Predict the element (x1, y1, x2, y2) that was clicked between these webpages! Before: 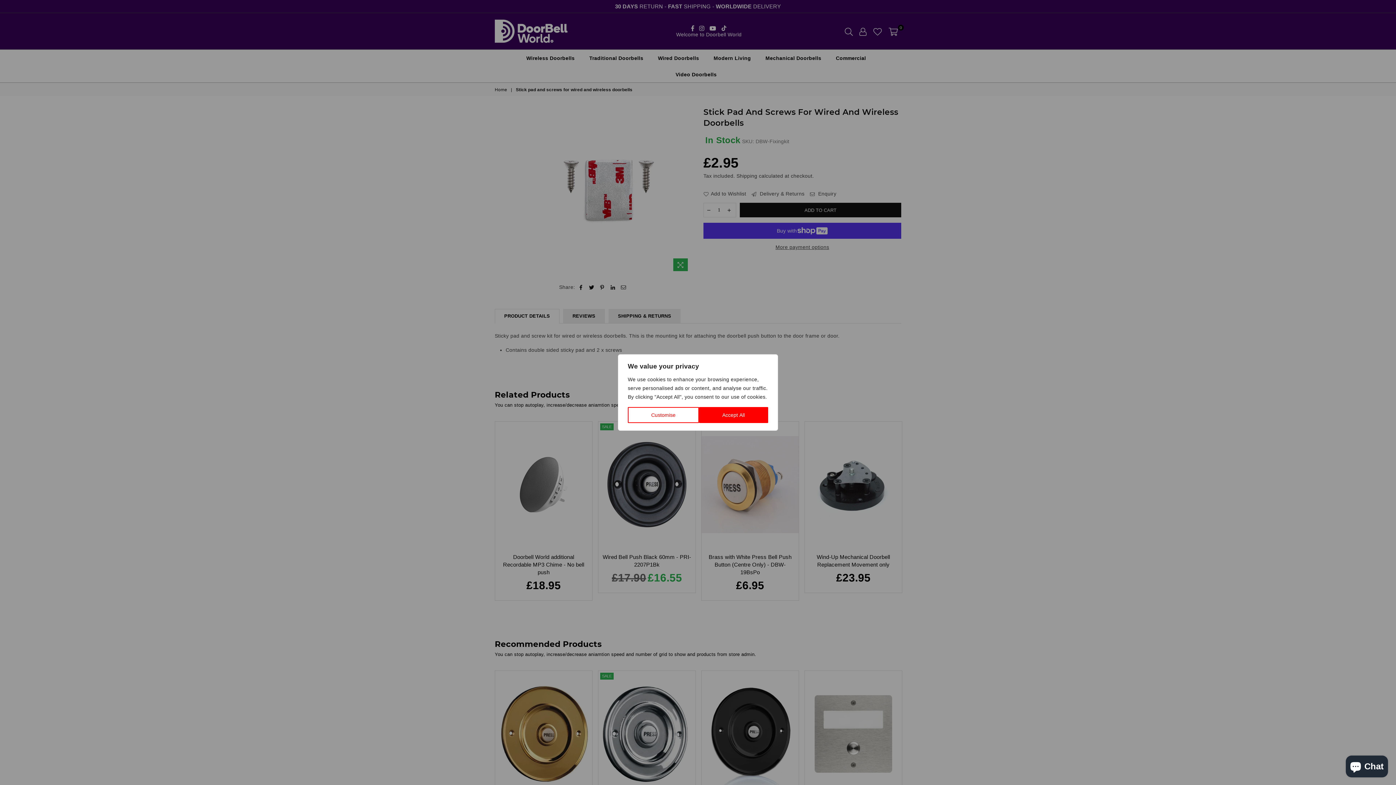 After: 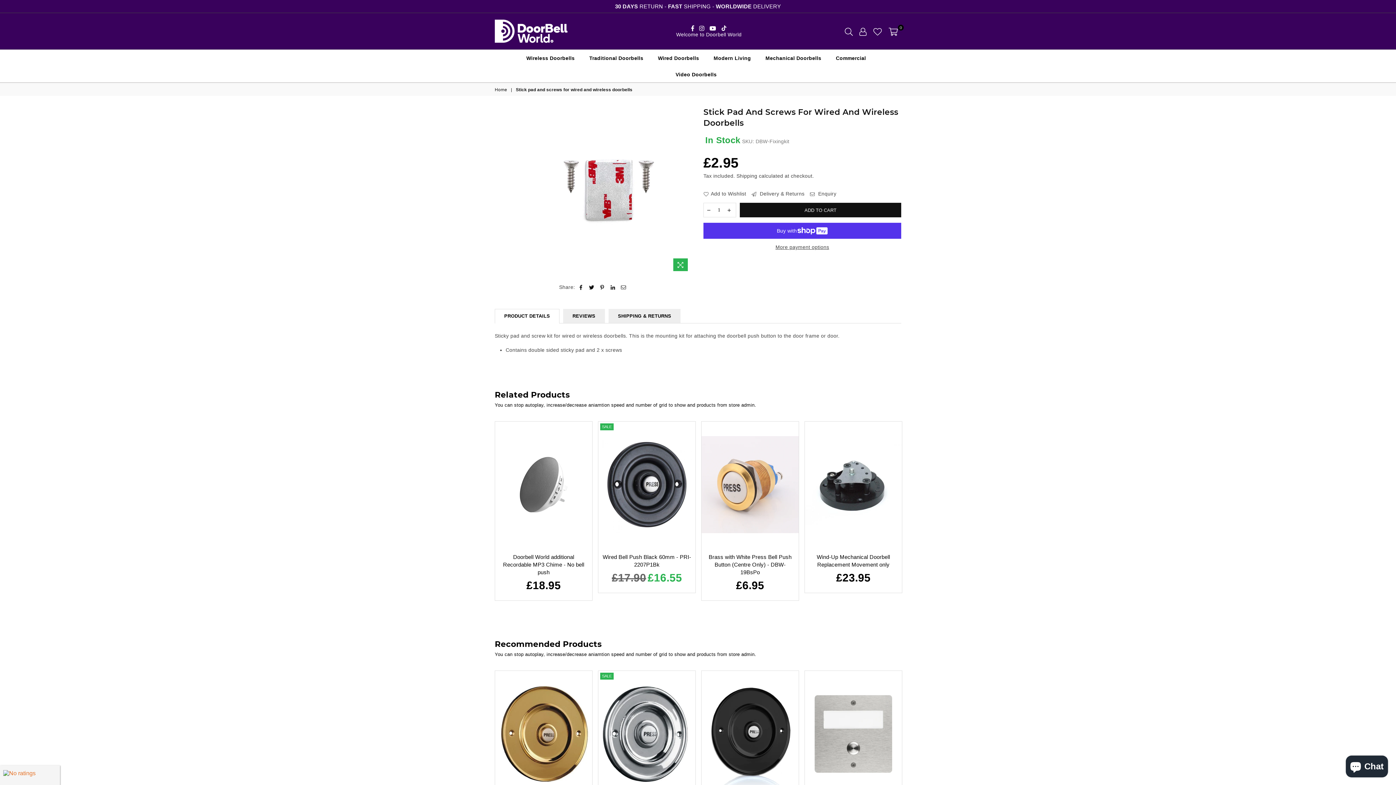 Action: label: Accept All bbox: (699, 407, 768, 423)